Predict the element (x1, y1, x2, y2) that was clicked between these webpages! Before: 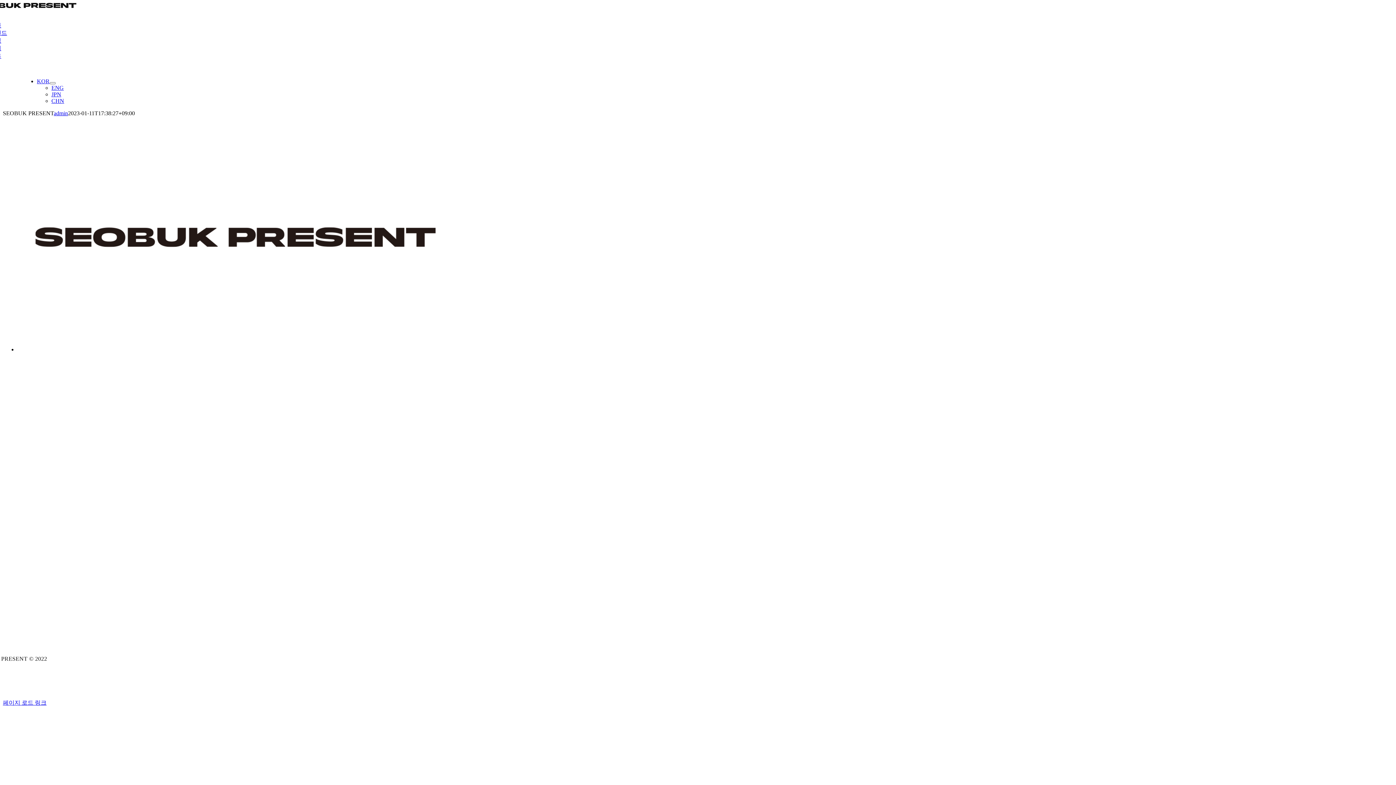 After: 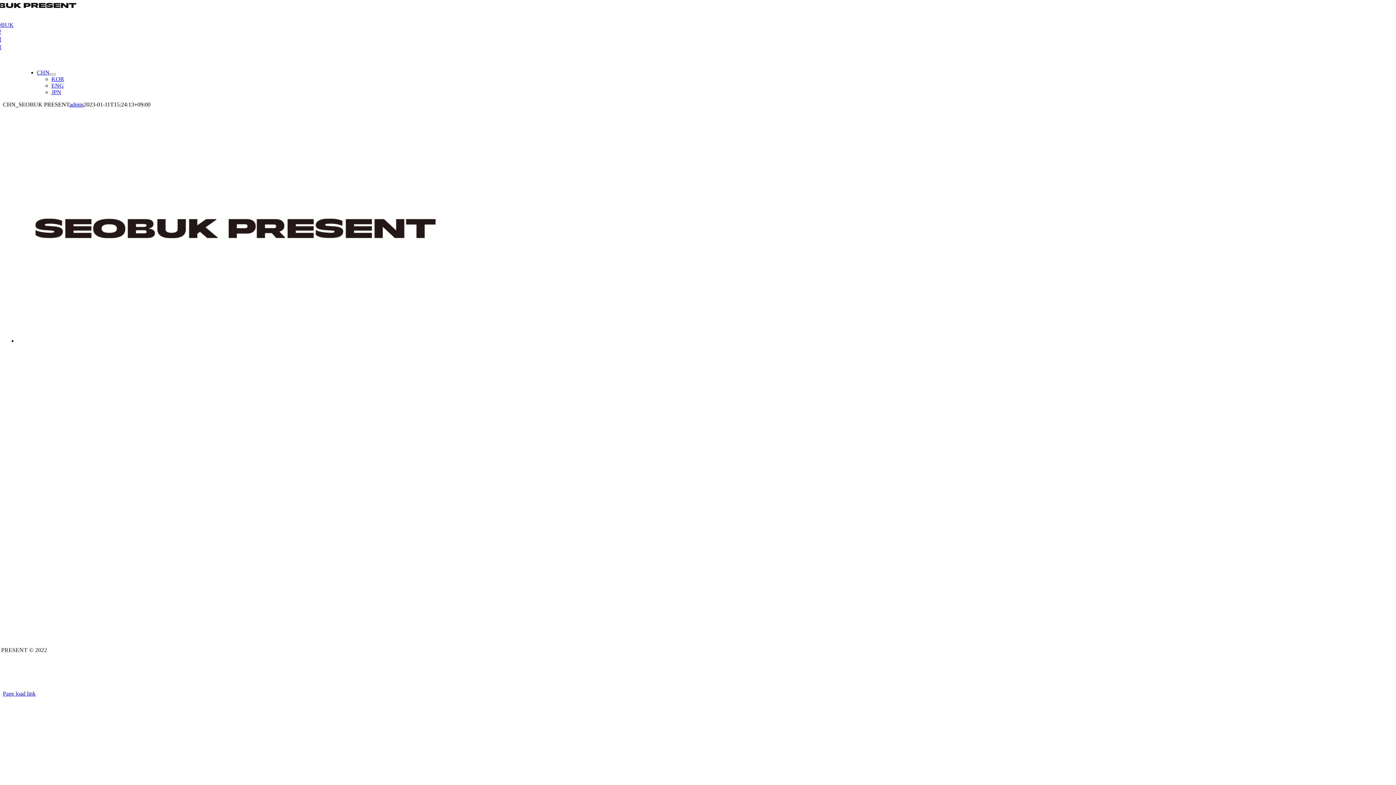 Action: label: CHN bbox: (51, 97, 64, 104)